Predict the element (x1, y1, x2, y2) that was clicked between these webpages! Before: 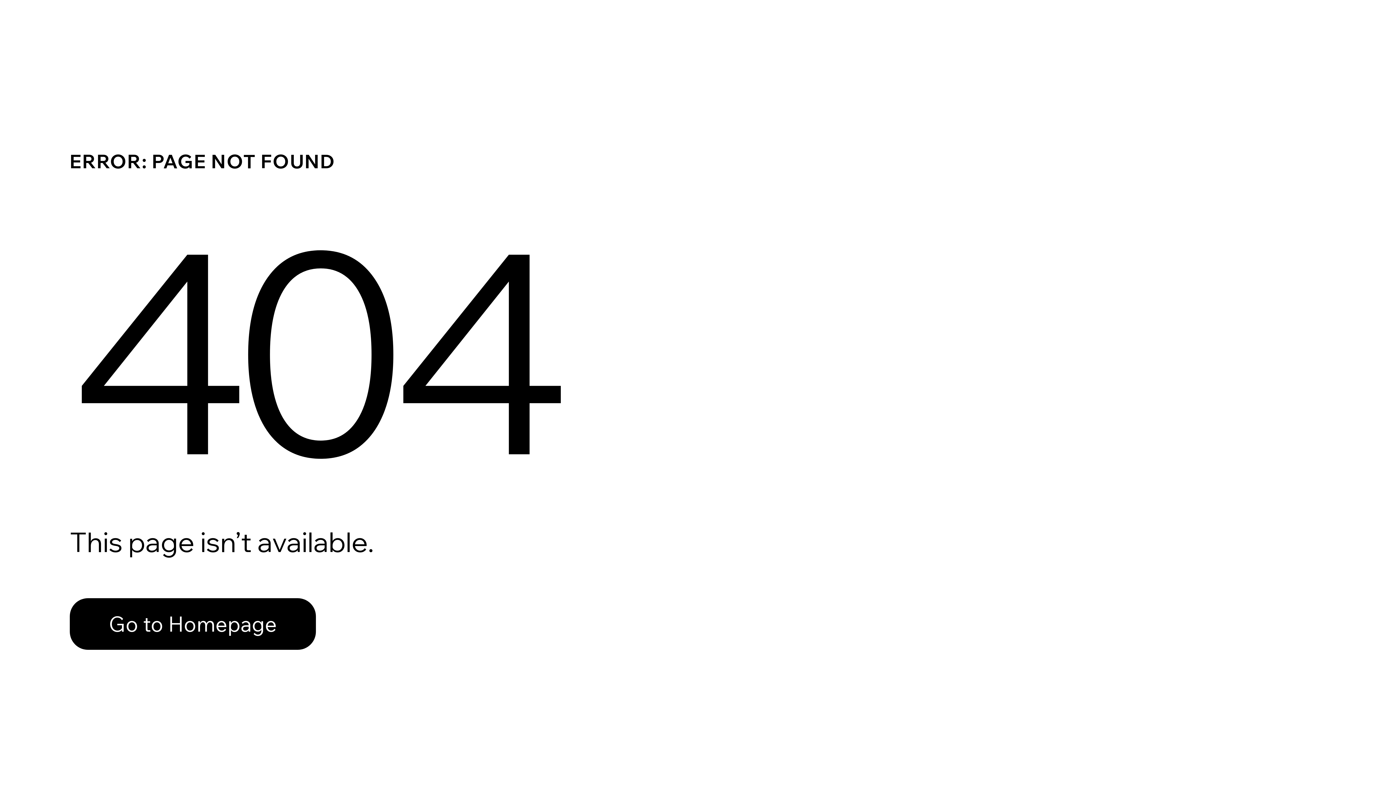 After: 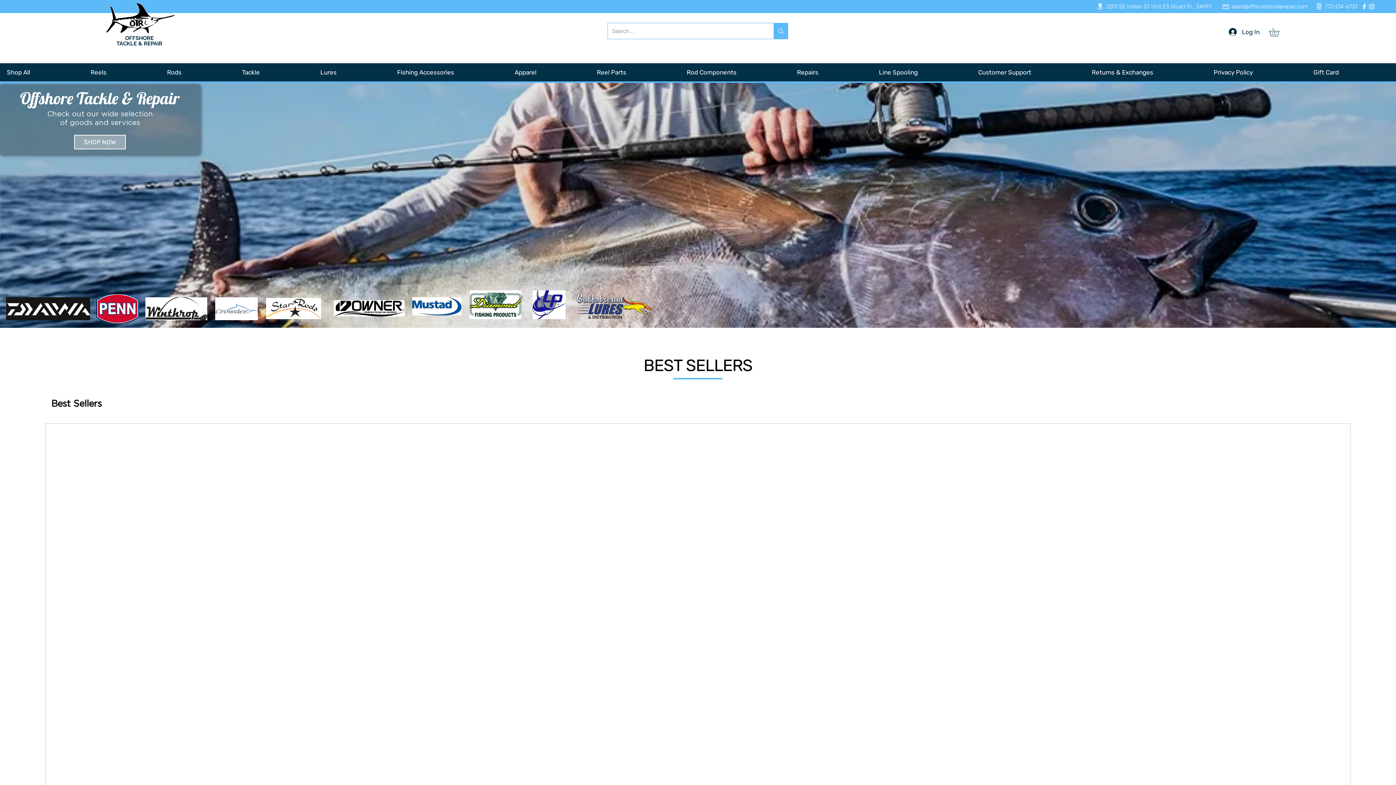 Action: label: Go to Homepage bbox: (69, 598, 316, 650)